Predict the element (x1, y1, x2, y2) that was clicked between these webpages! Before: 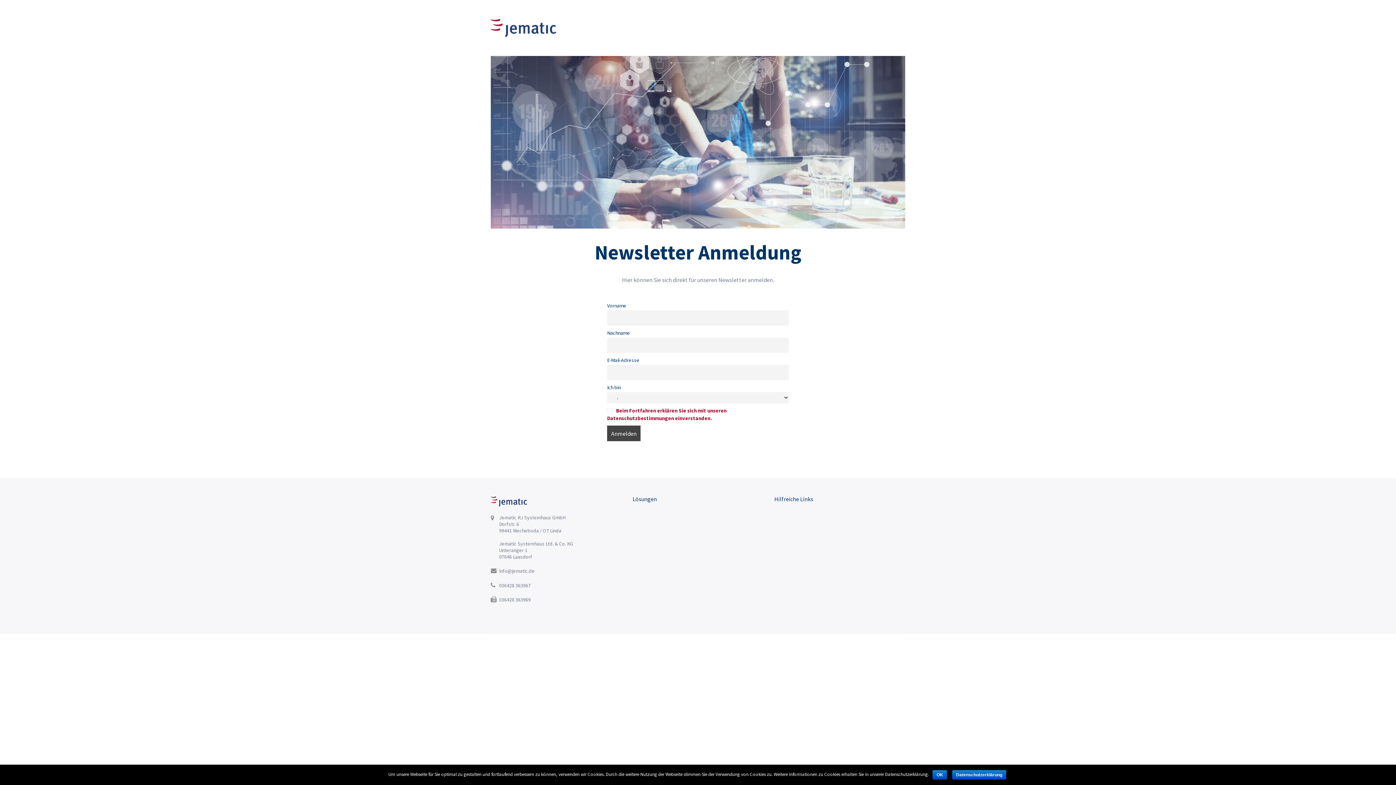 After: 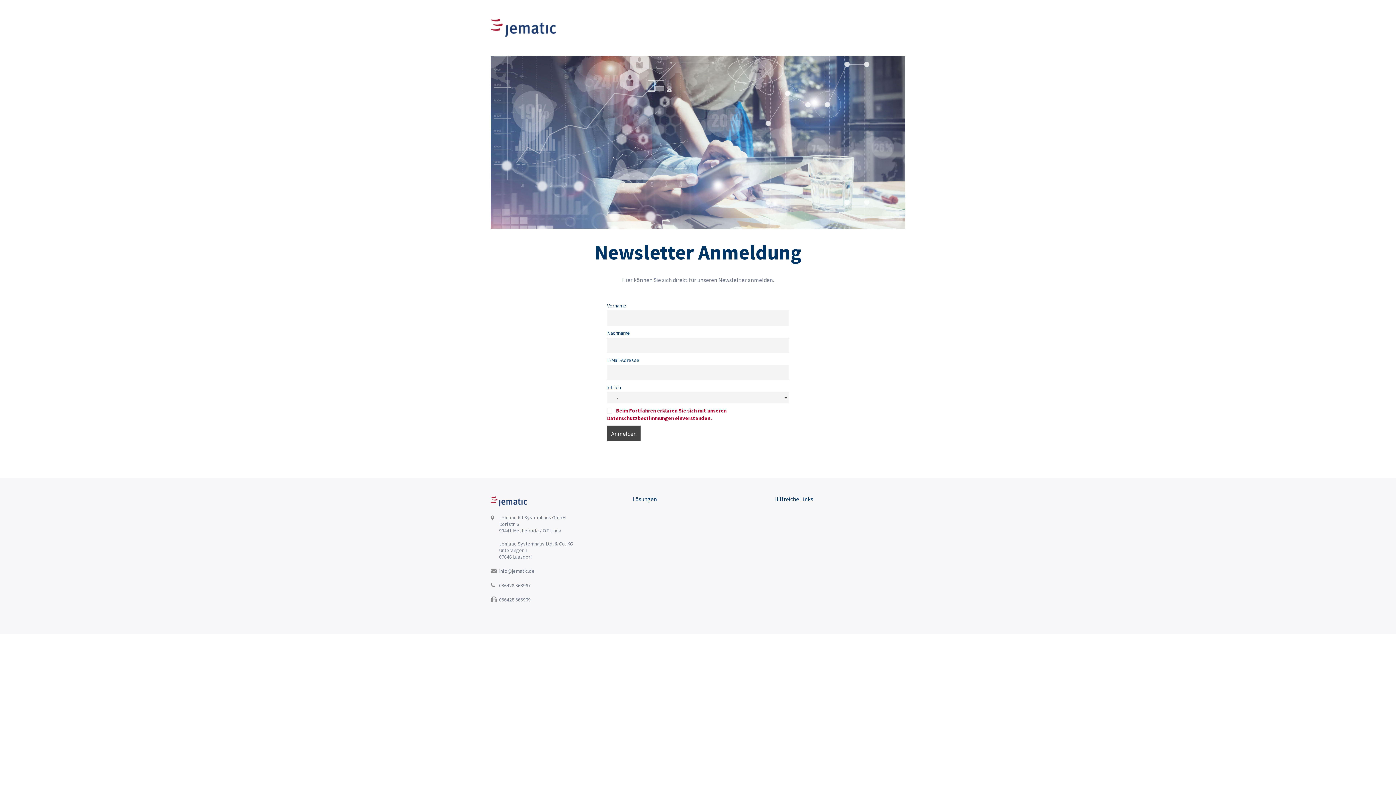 Action: label: OK bbox: (932, 770, 947, 780)